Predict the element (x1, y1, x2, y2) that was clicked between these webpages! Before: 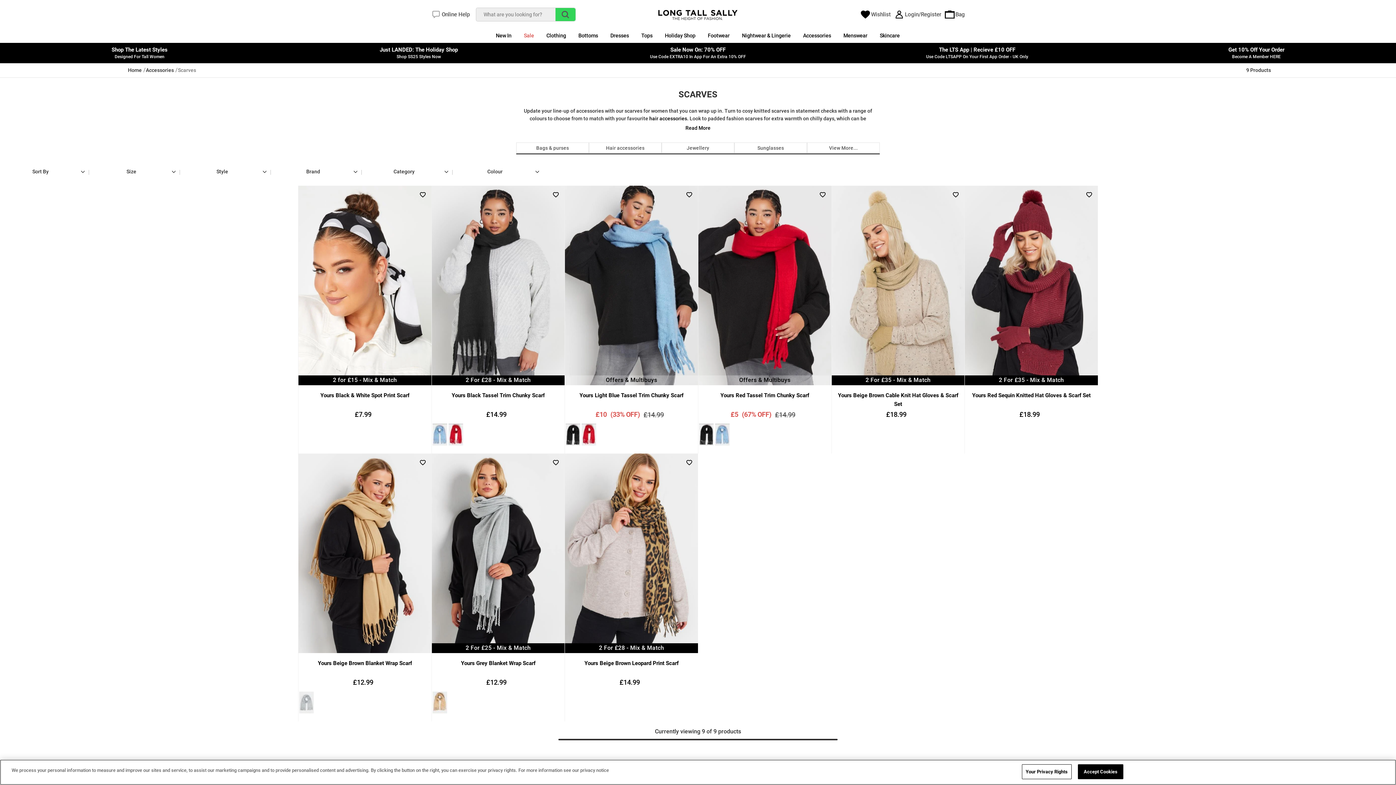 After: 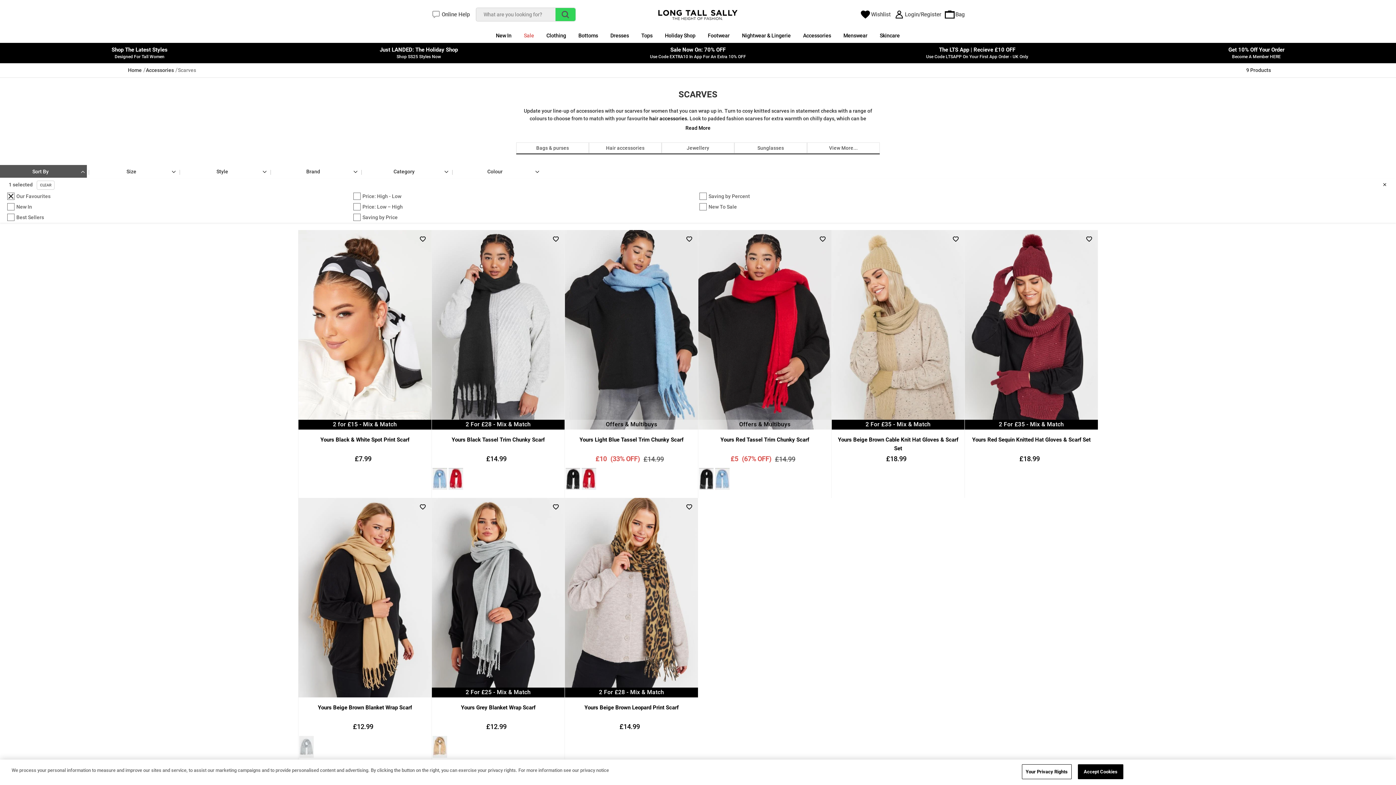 Action: label: Sort By bbox: (0, 165, 86, 178)